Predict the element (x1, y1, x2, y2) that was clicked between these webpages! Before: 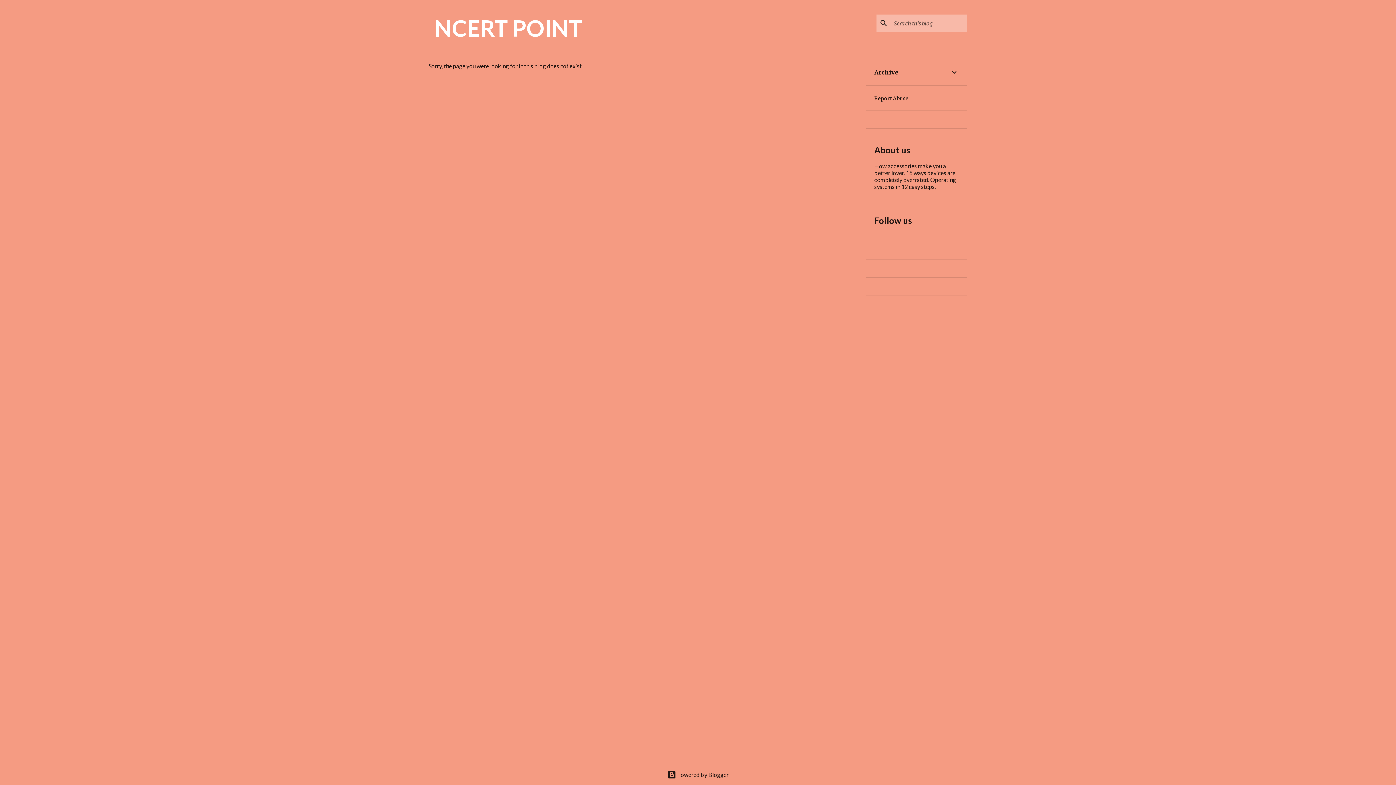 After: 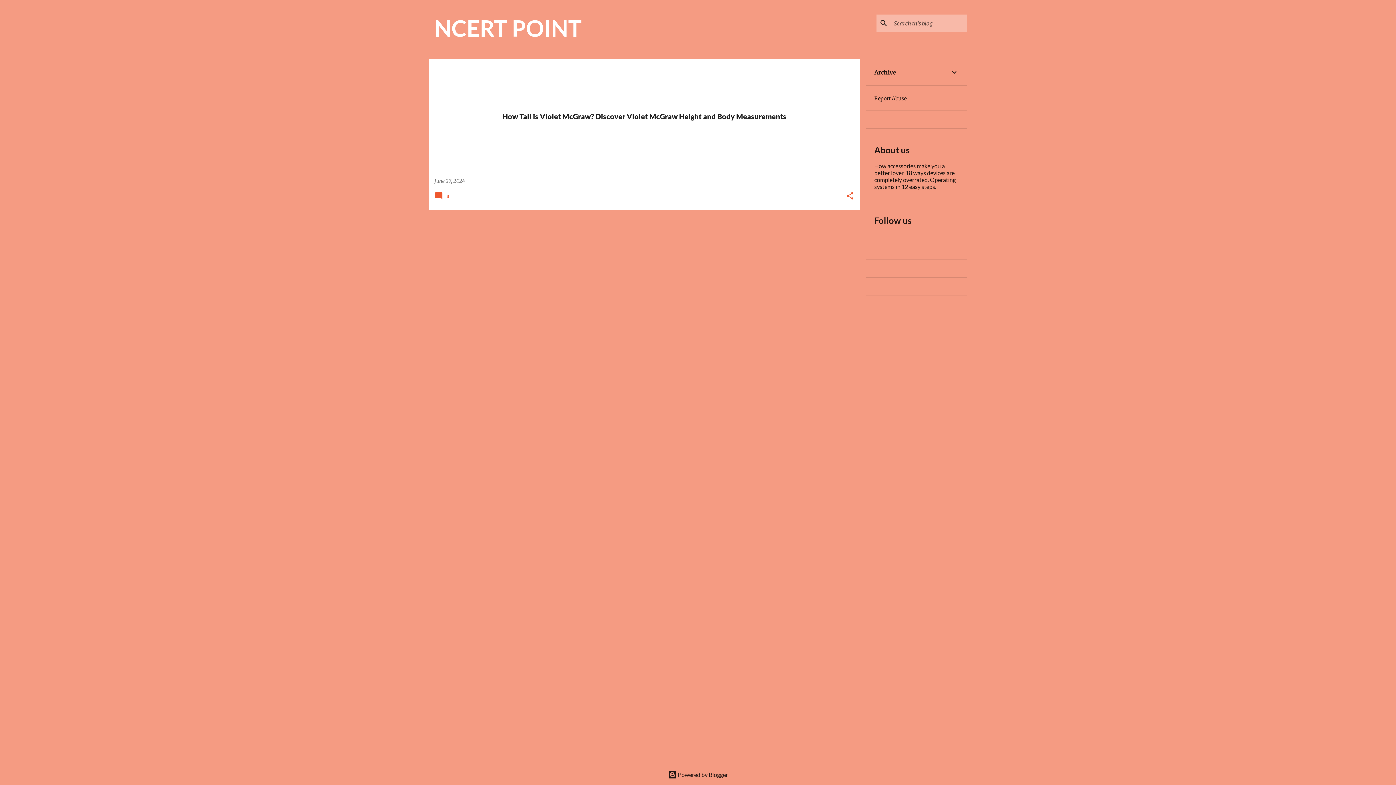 Action: label: NCERT POINT bbox: (434, 14, 582, 41)